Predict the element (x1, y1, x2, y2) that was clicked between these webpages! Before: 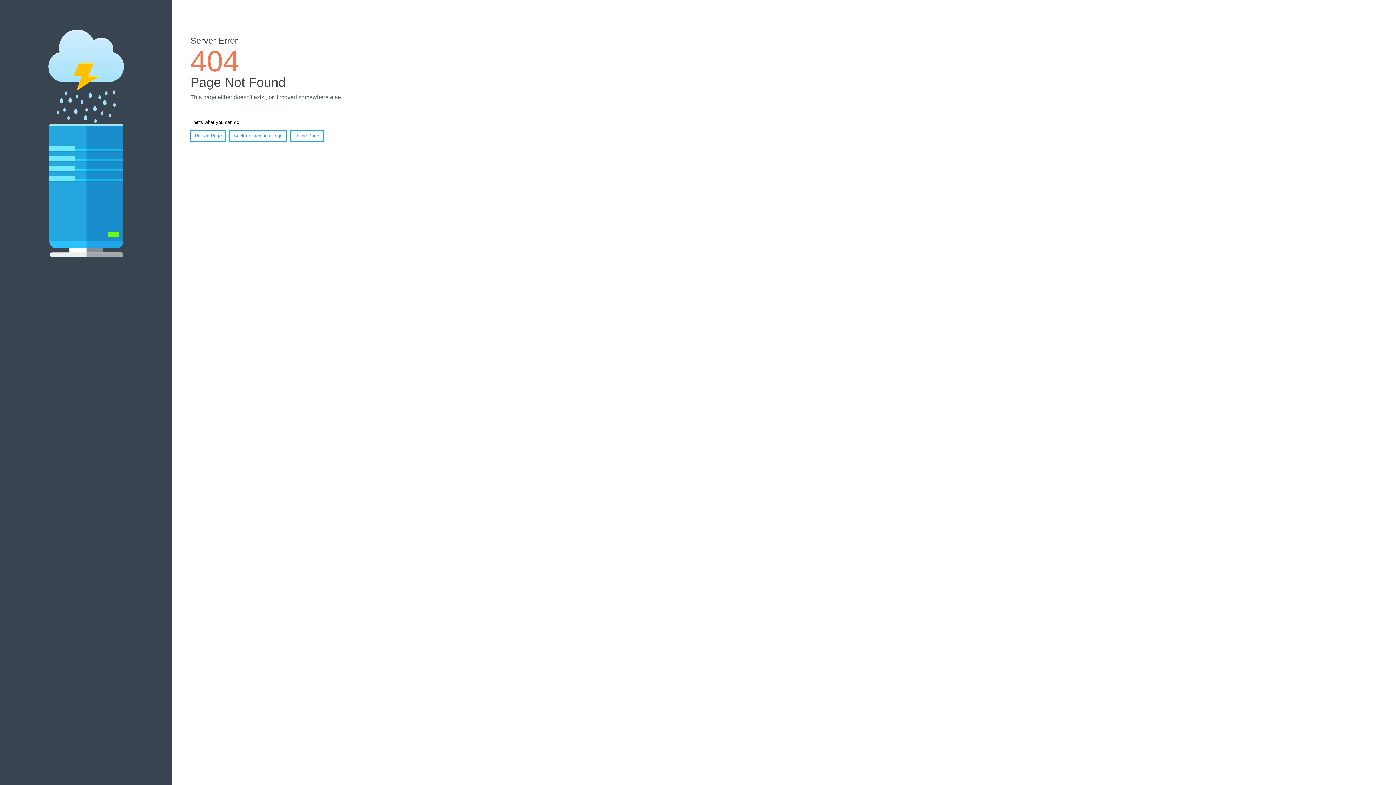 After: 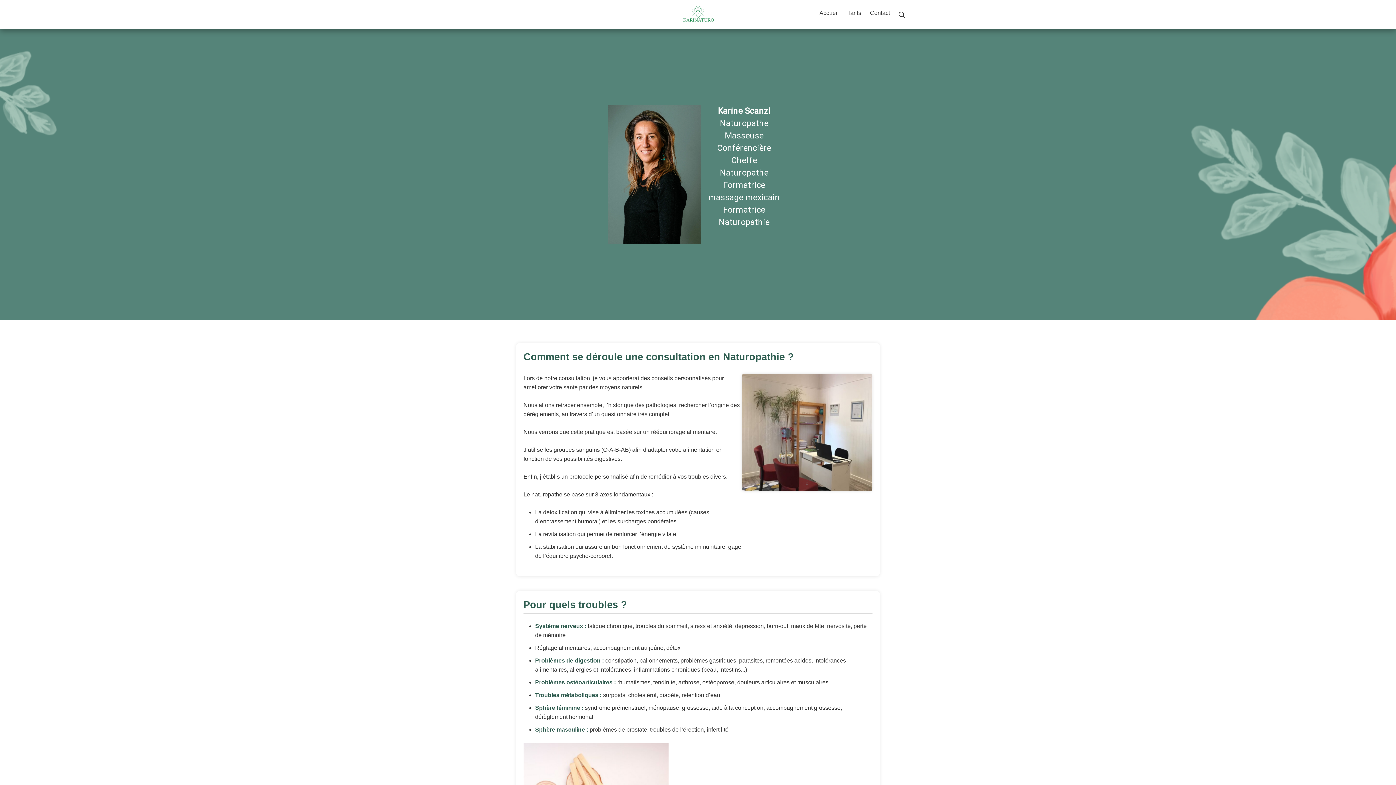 Action: bbox: (290, 130, 323, 141) label: Home Page